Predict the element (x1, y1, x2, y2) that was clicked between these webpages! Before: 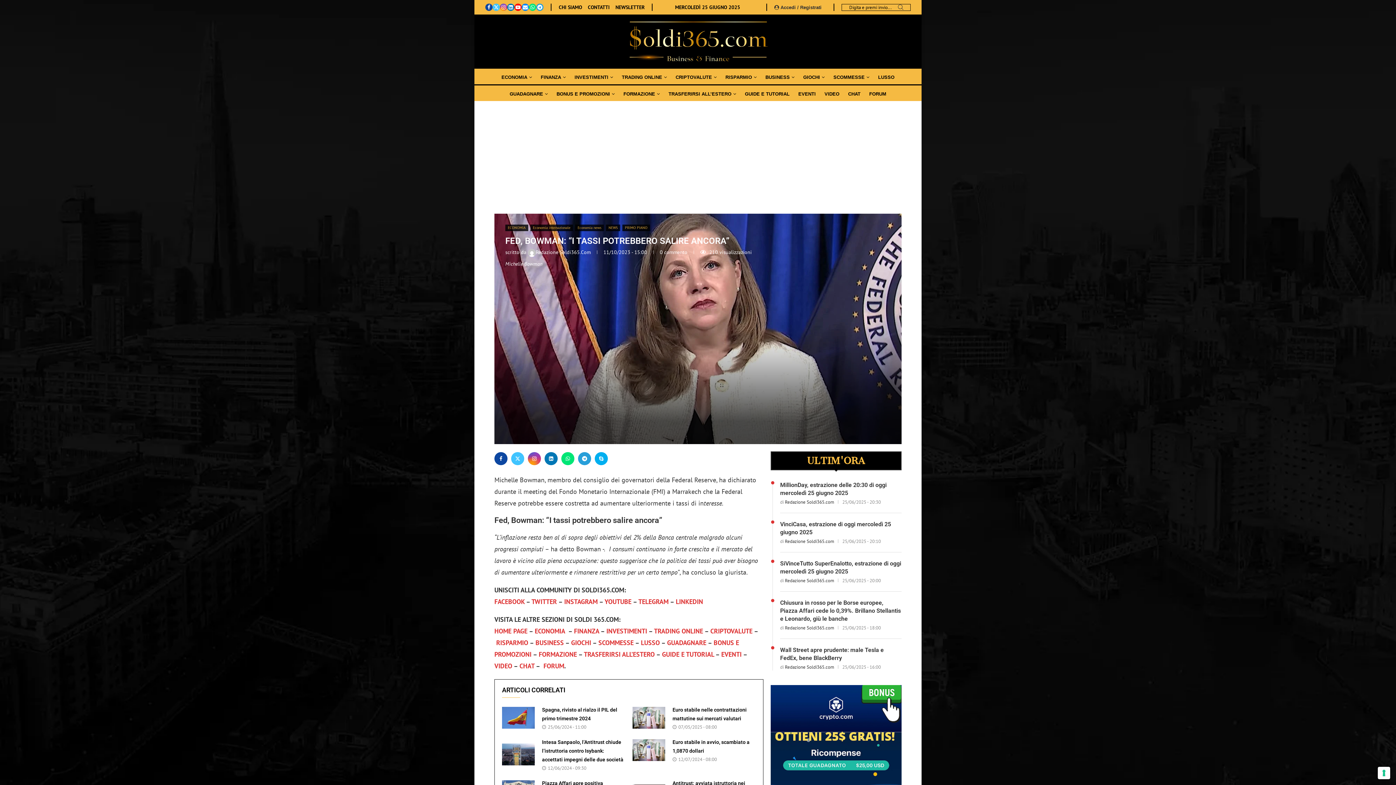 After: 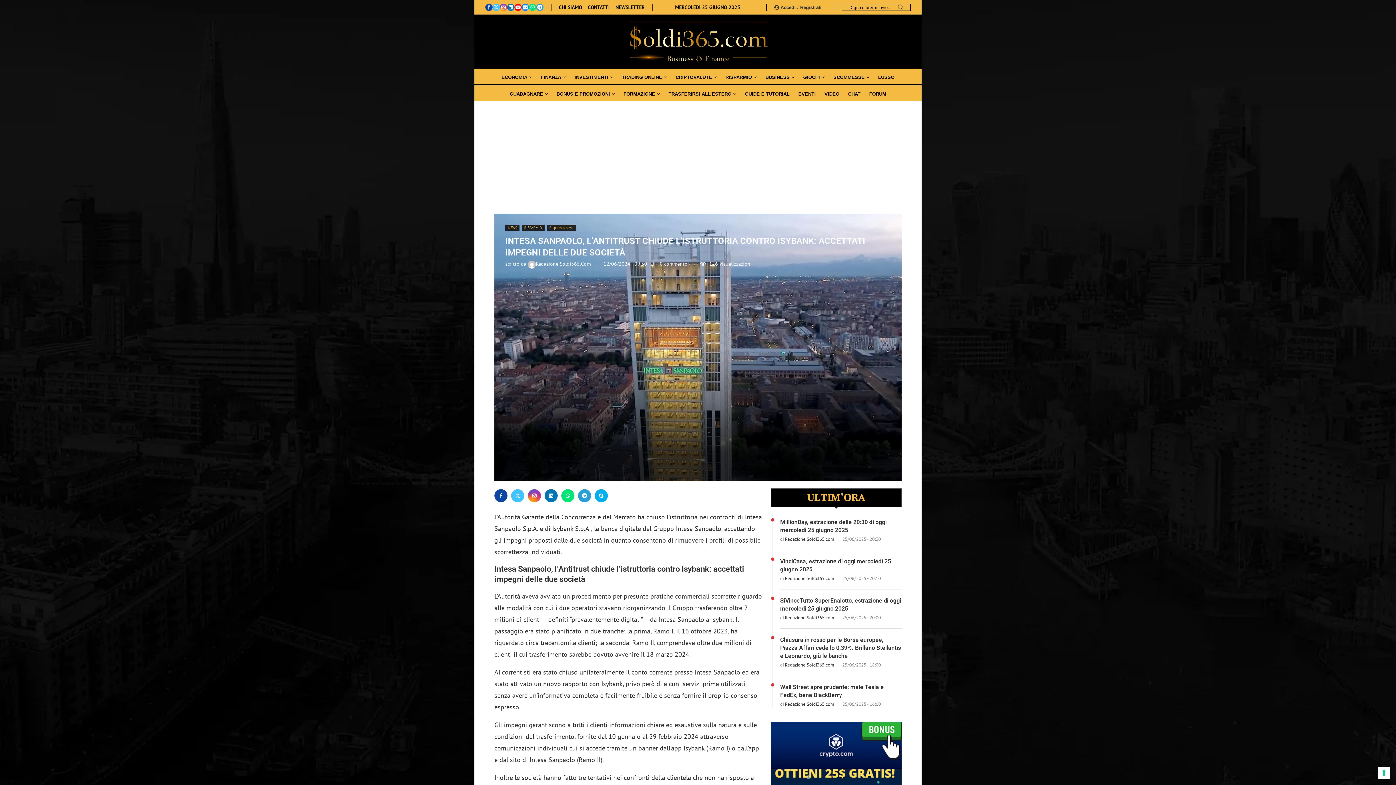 Action: label: Intesa Sanpaolo, l’Antitrust chiude l’istruttoria contro Isybank: accettati impegni delle due società bbox: (542, 739, 623, 763)